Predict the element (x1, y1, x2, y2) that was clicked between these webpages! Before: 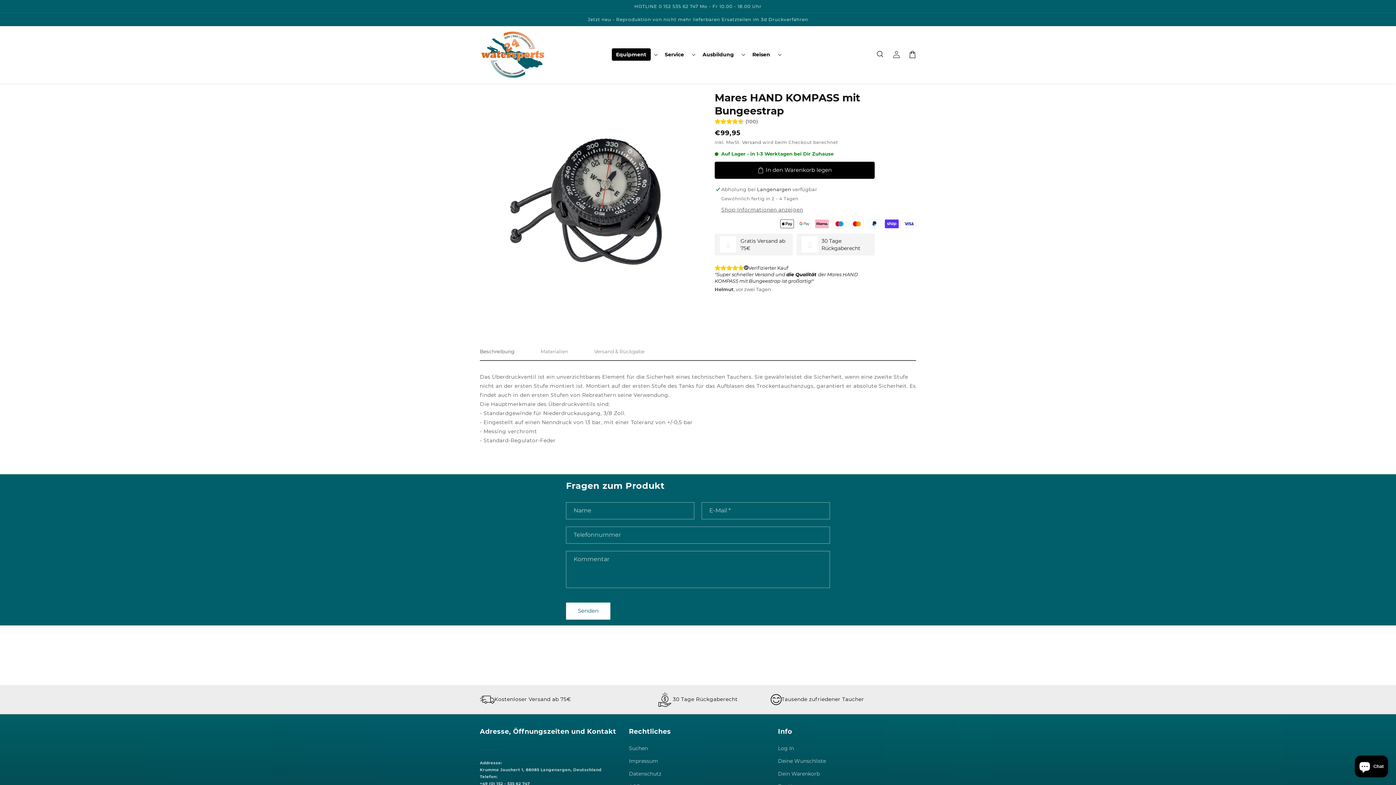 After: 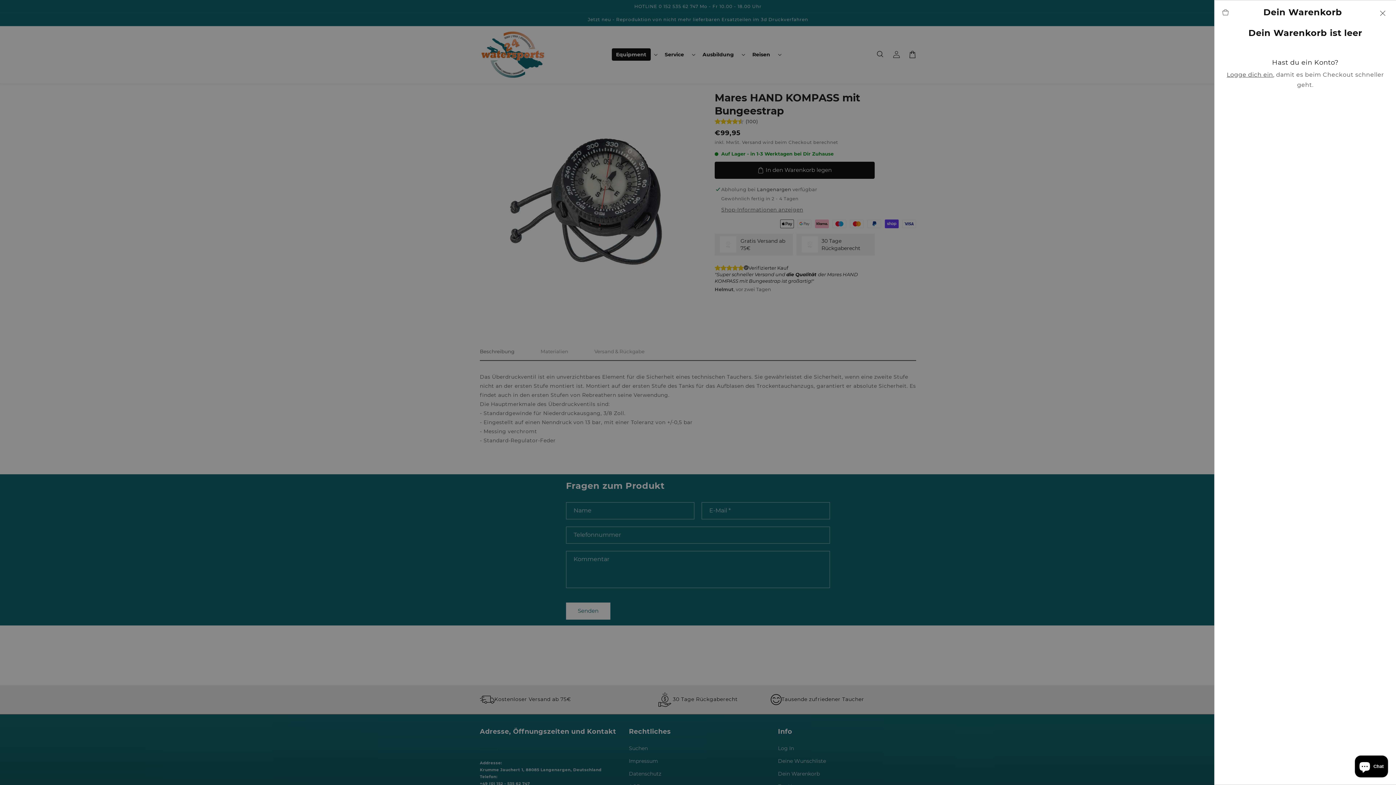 Action: bbox: (904, 51, 920, 58) label: Warenkorb